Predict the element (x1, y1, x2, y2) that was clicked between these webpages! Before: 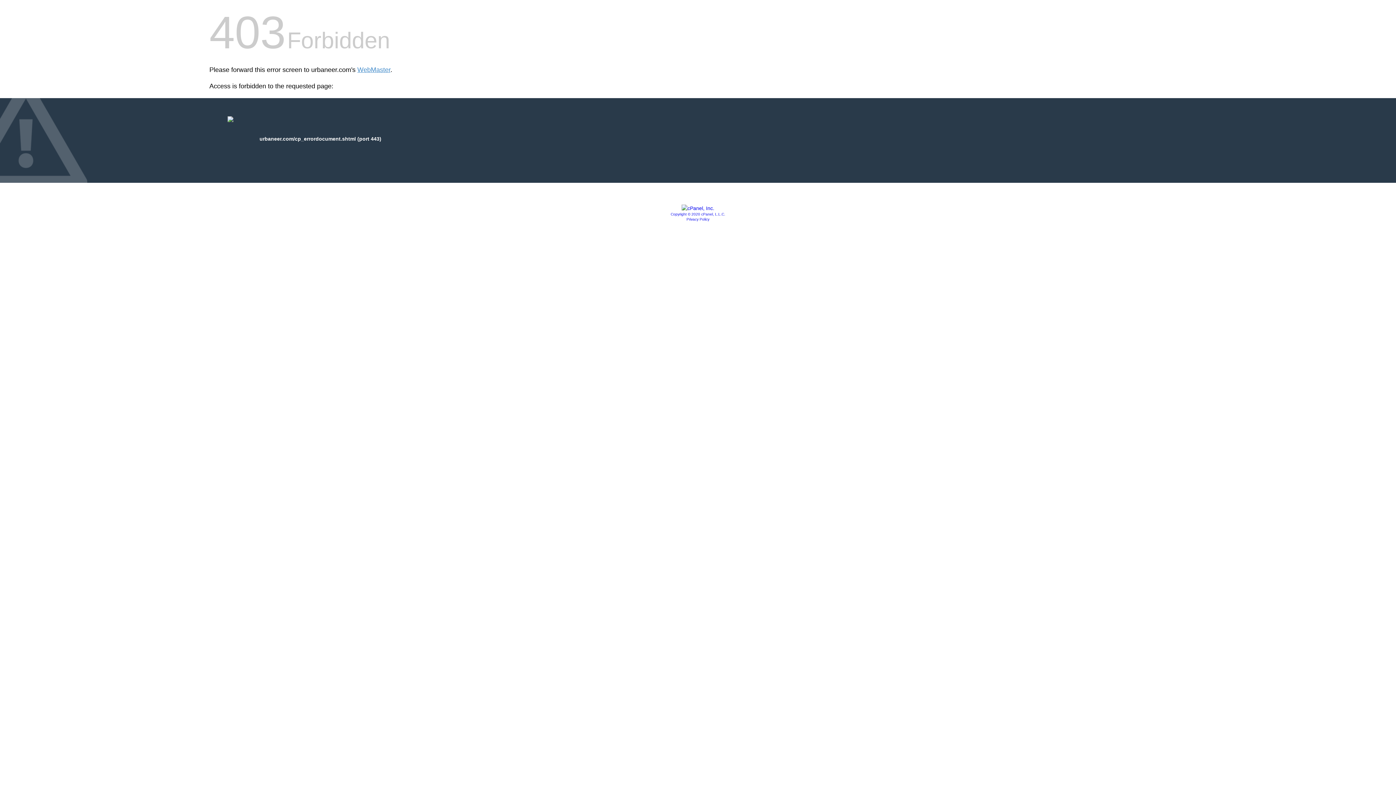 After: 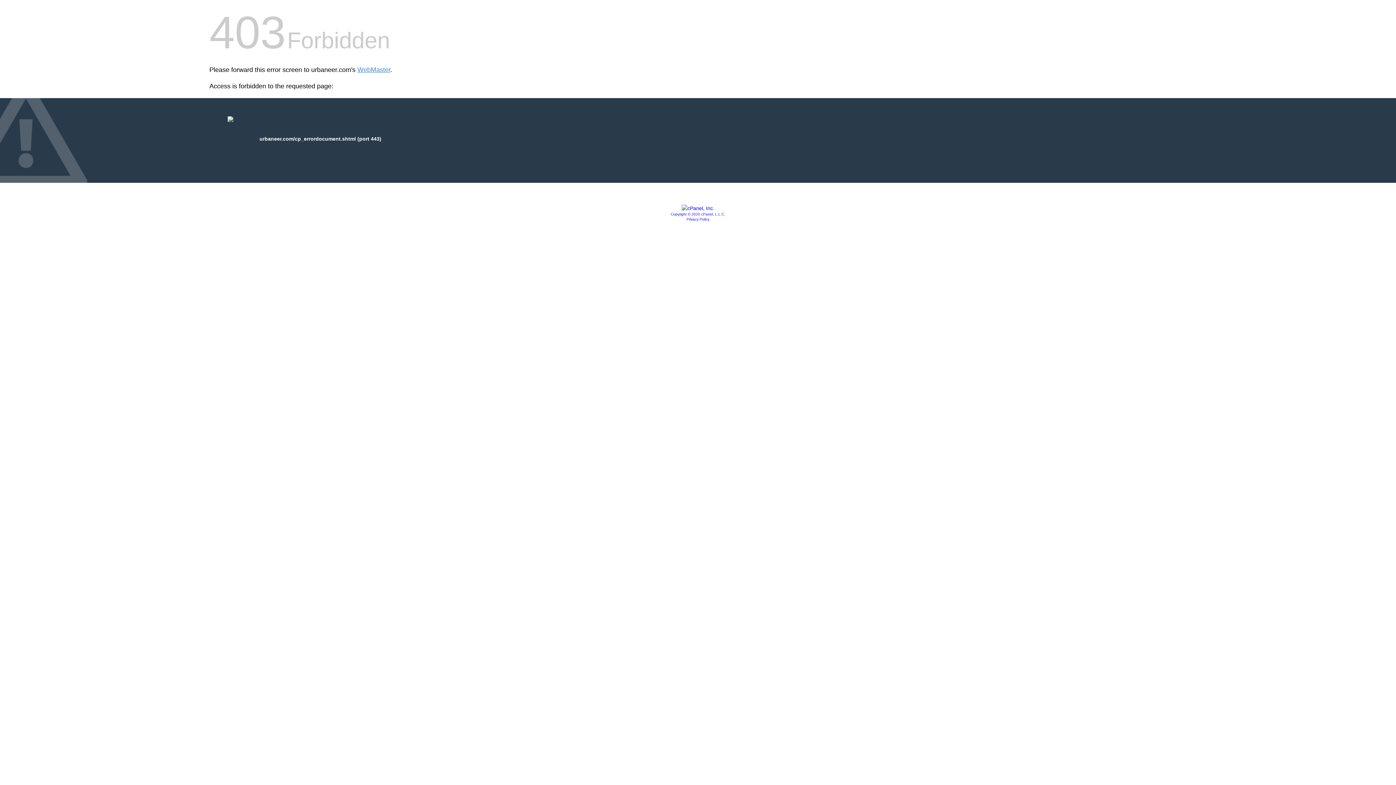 Action: bbox: (681, 205, 714, 211)